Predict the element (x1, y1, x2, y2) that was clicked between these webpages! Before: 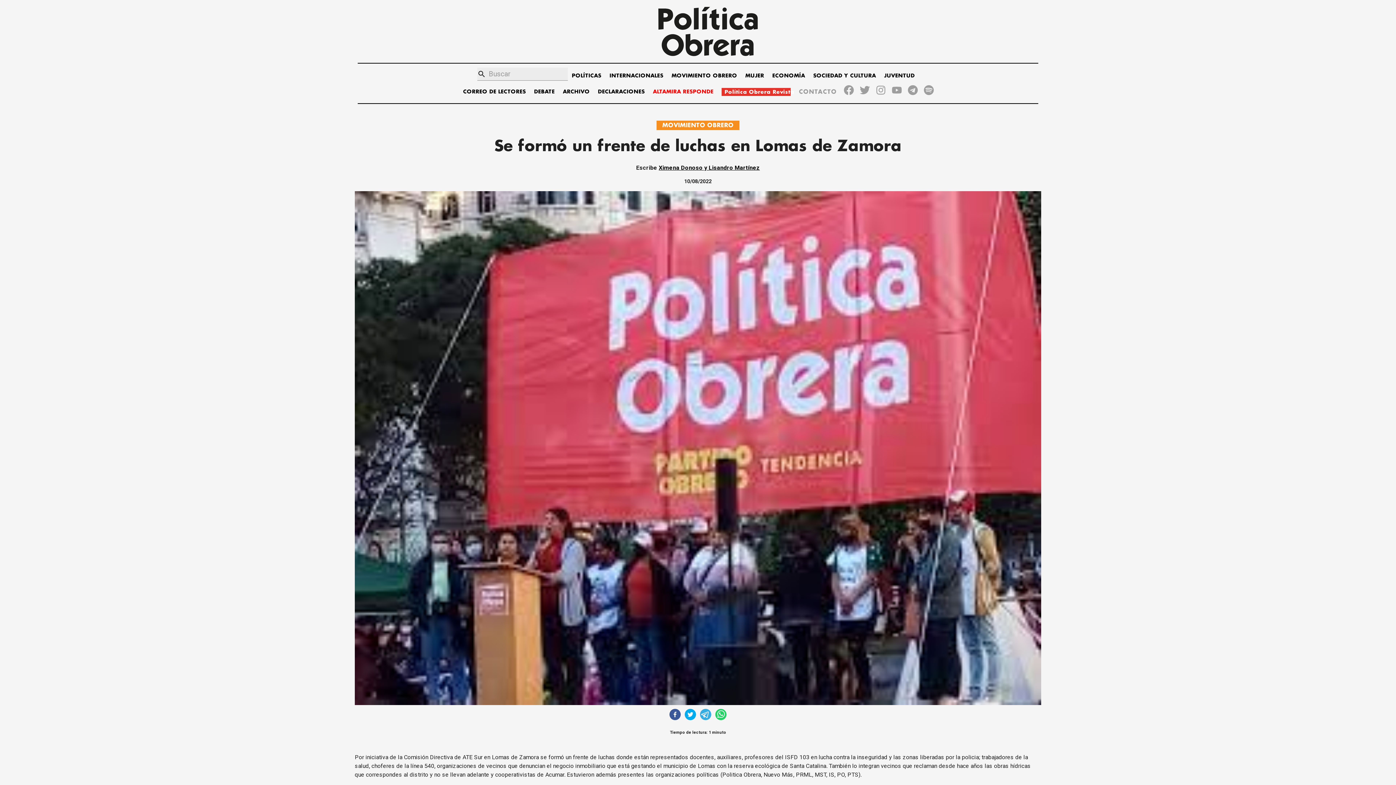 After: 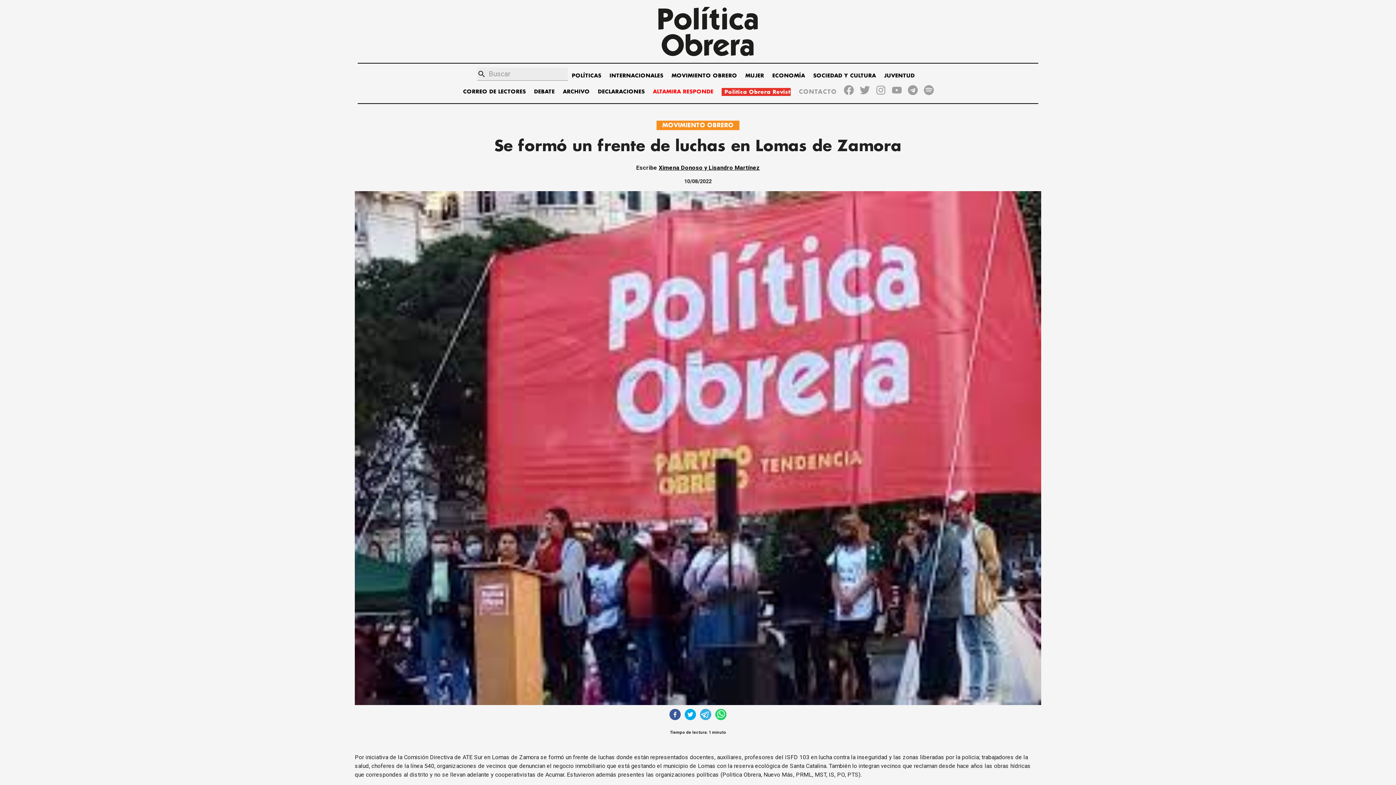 Action: bbox: (924, 85, 934, 97)